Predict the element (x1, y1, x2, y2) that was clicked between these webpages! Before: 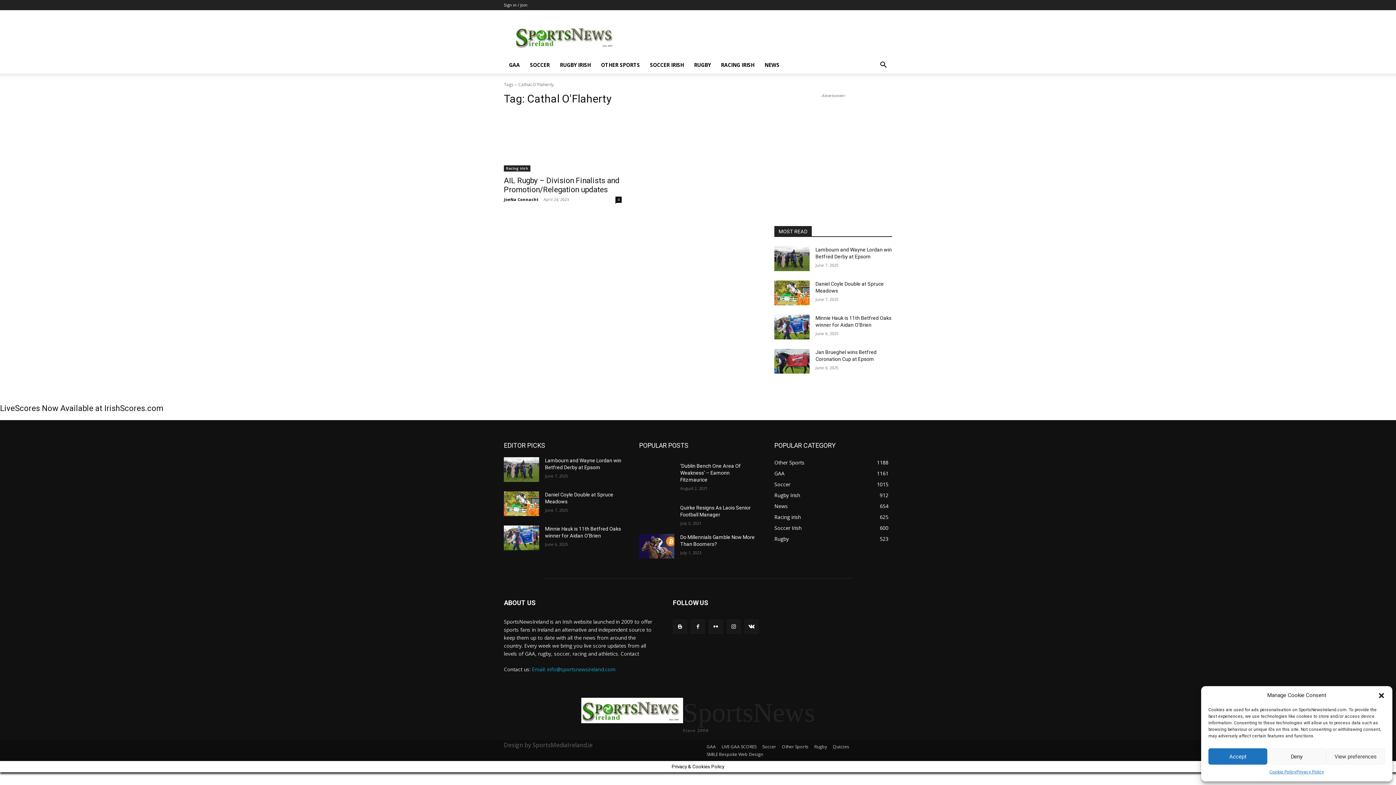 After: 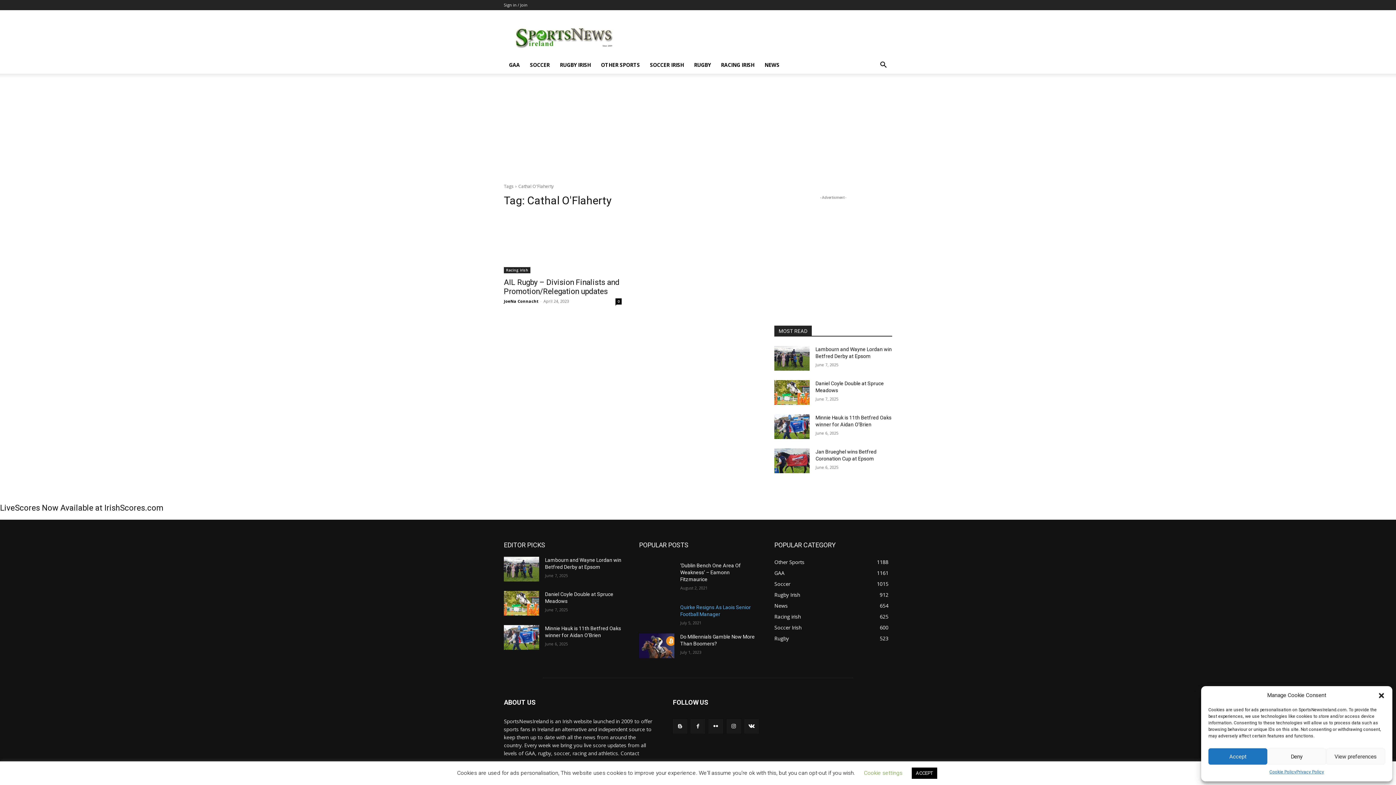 Action: bbox: (690, 620, 705, 634)